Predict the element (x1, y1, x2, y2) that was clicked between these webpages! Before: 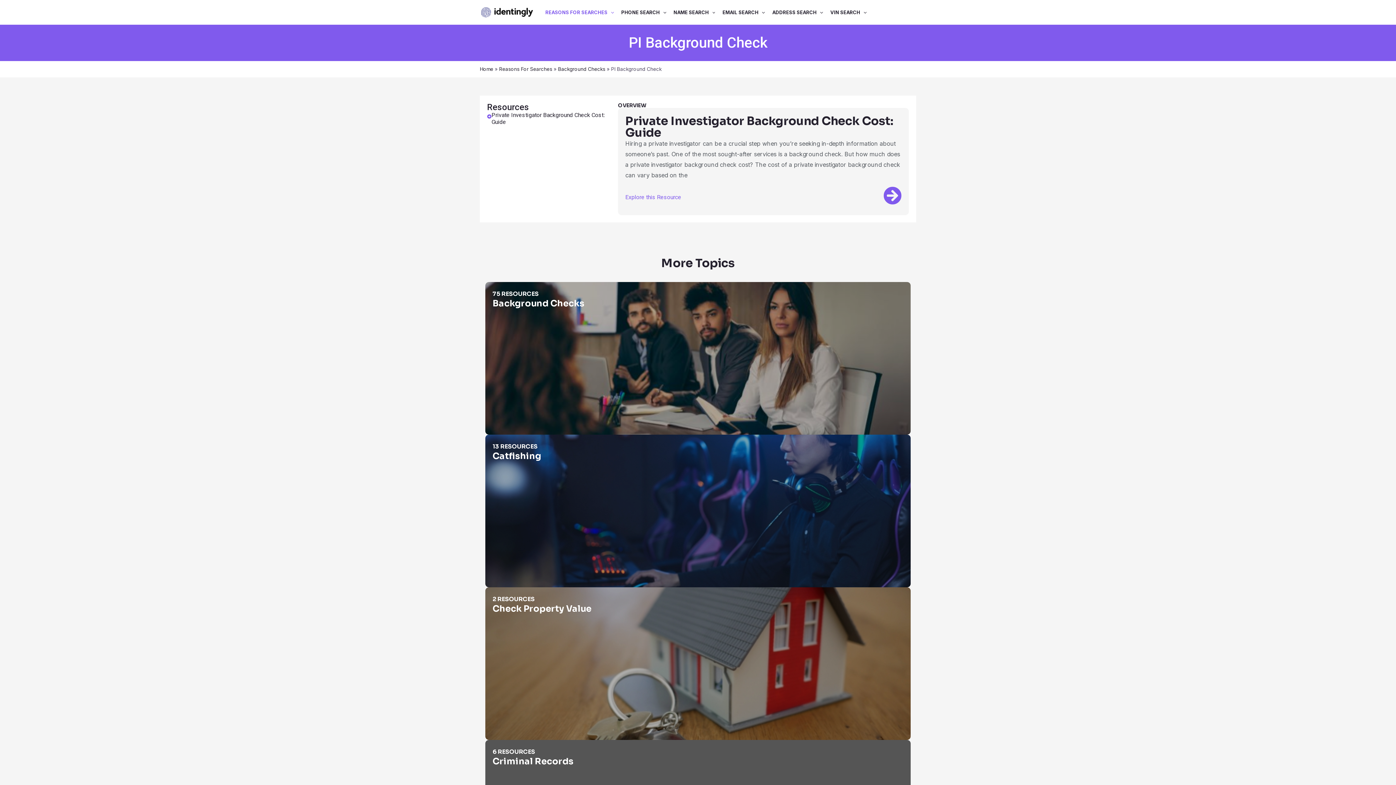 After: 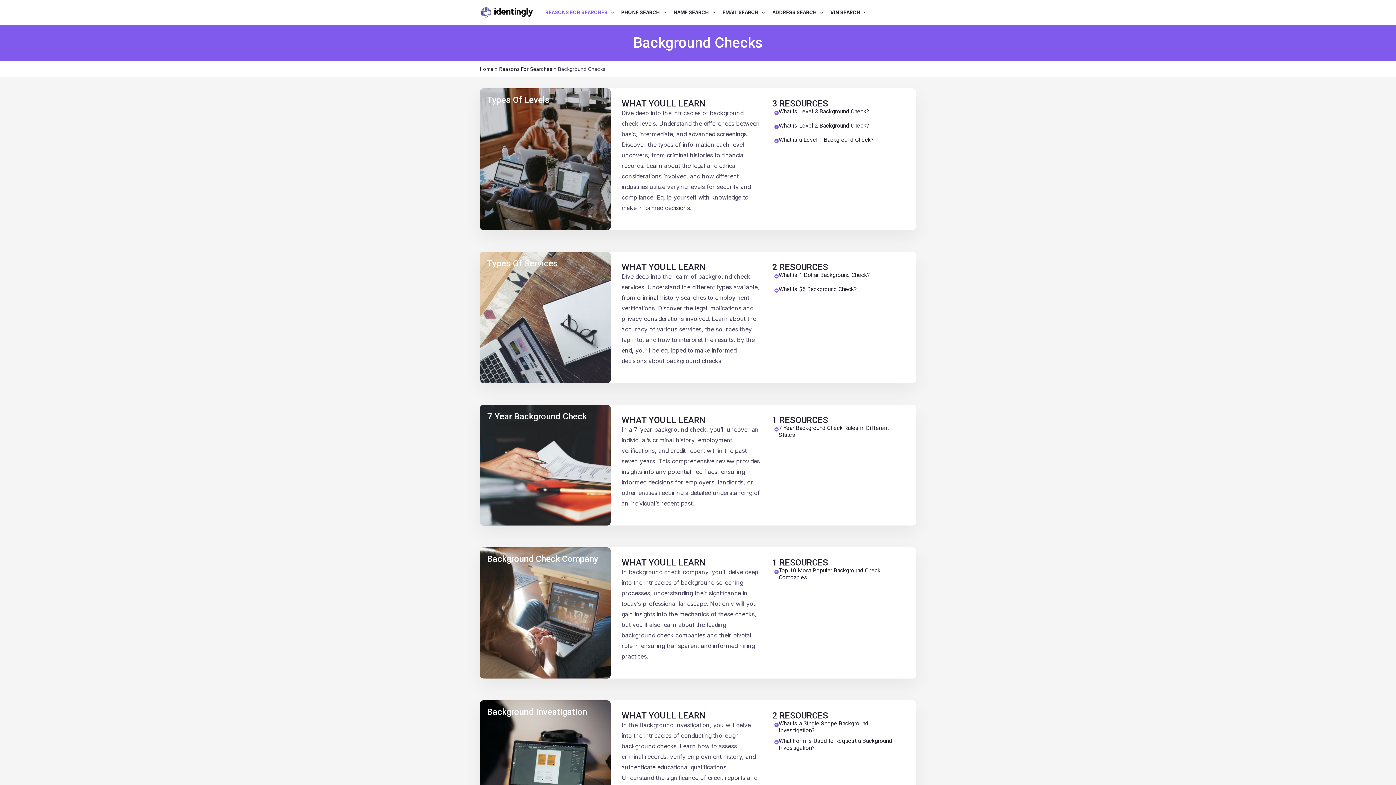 Action: label: Background Checks bbox: (485, 282, 910, 434)